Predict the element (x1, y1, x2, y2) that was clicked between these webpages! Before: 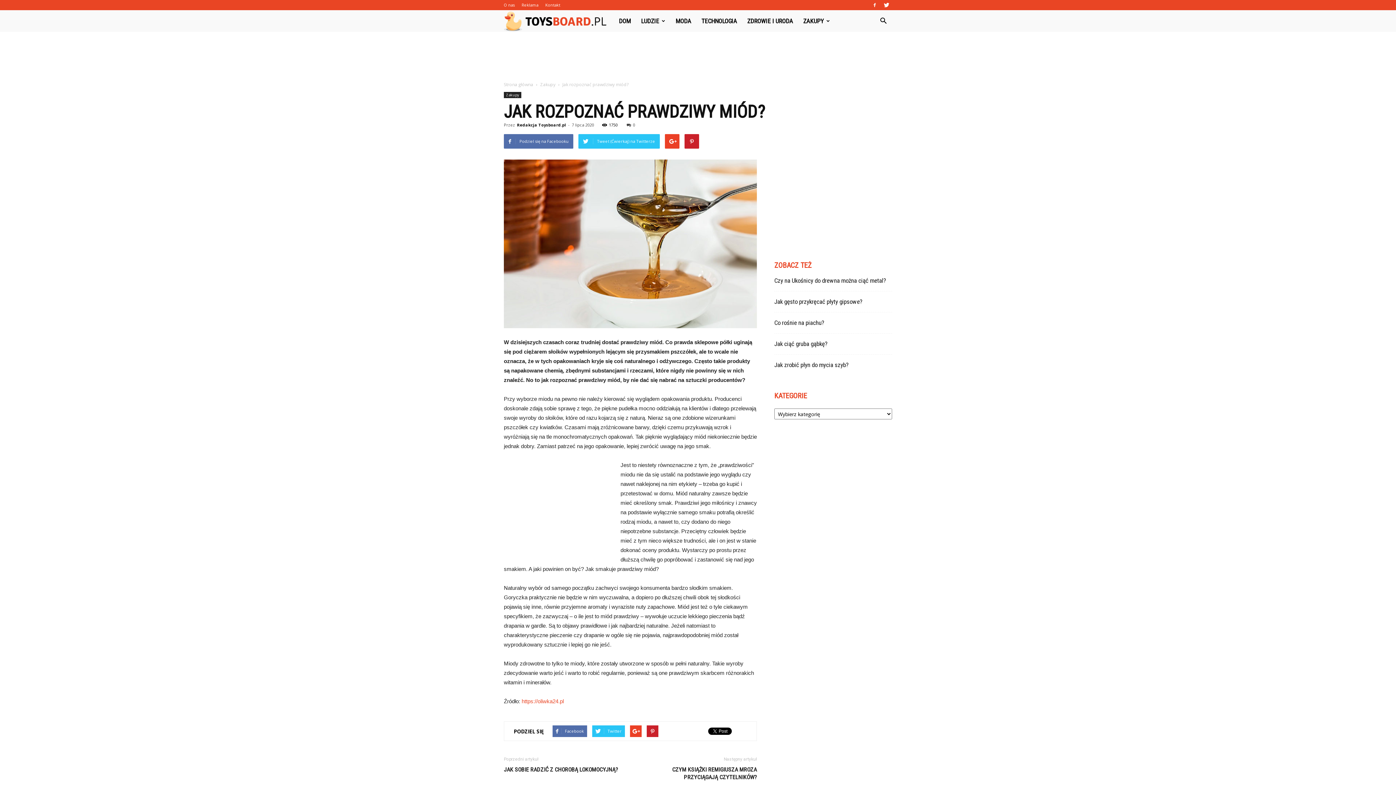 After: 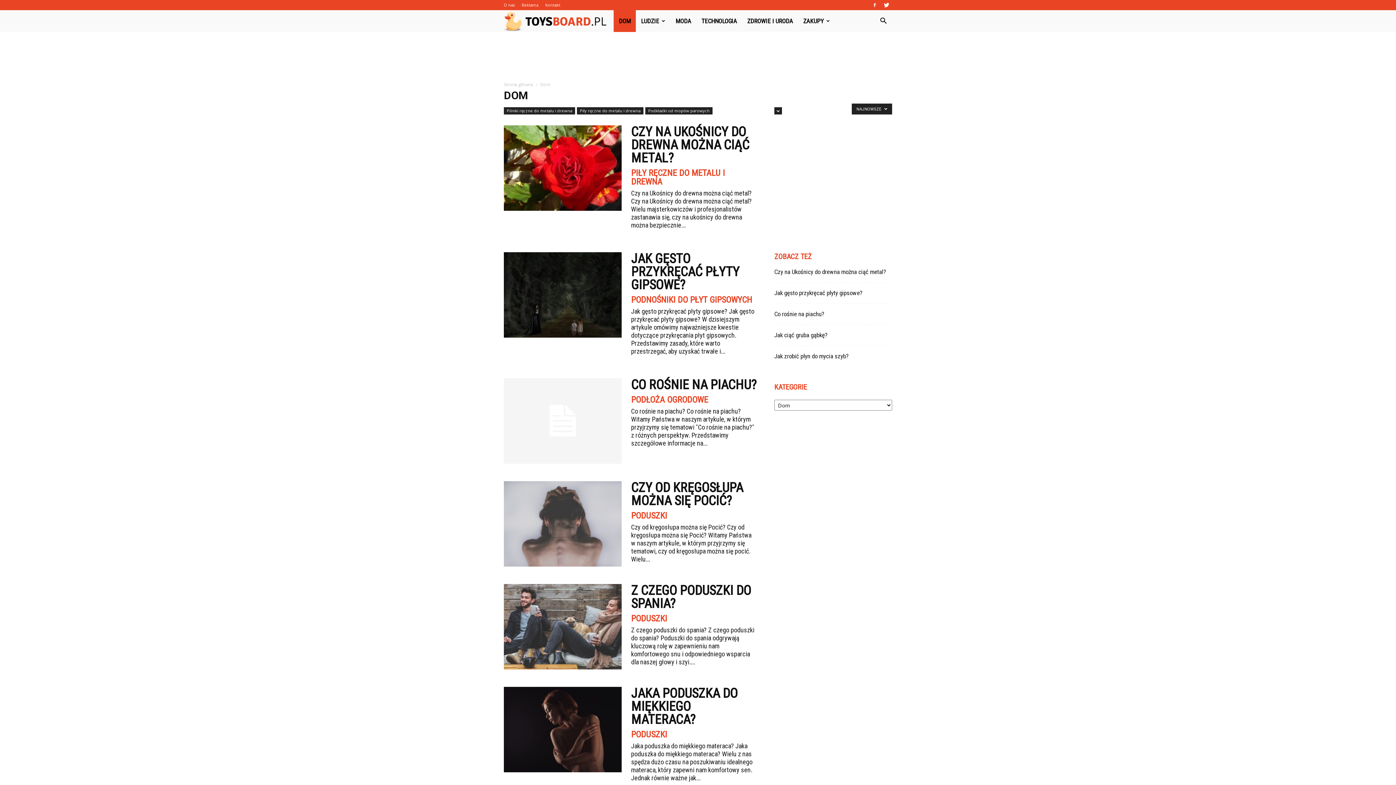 Action: label: DOM bbox: (613, 10, 636, 32)